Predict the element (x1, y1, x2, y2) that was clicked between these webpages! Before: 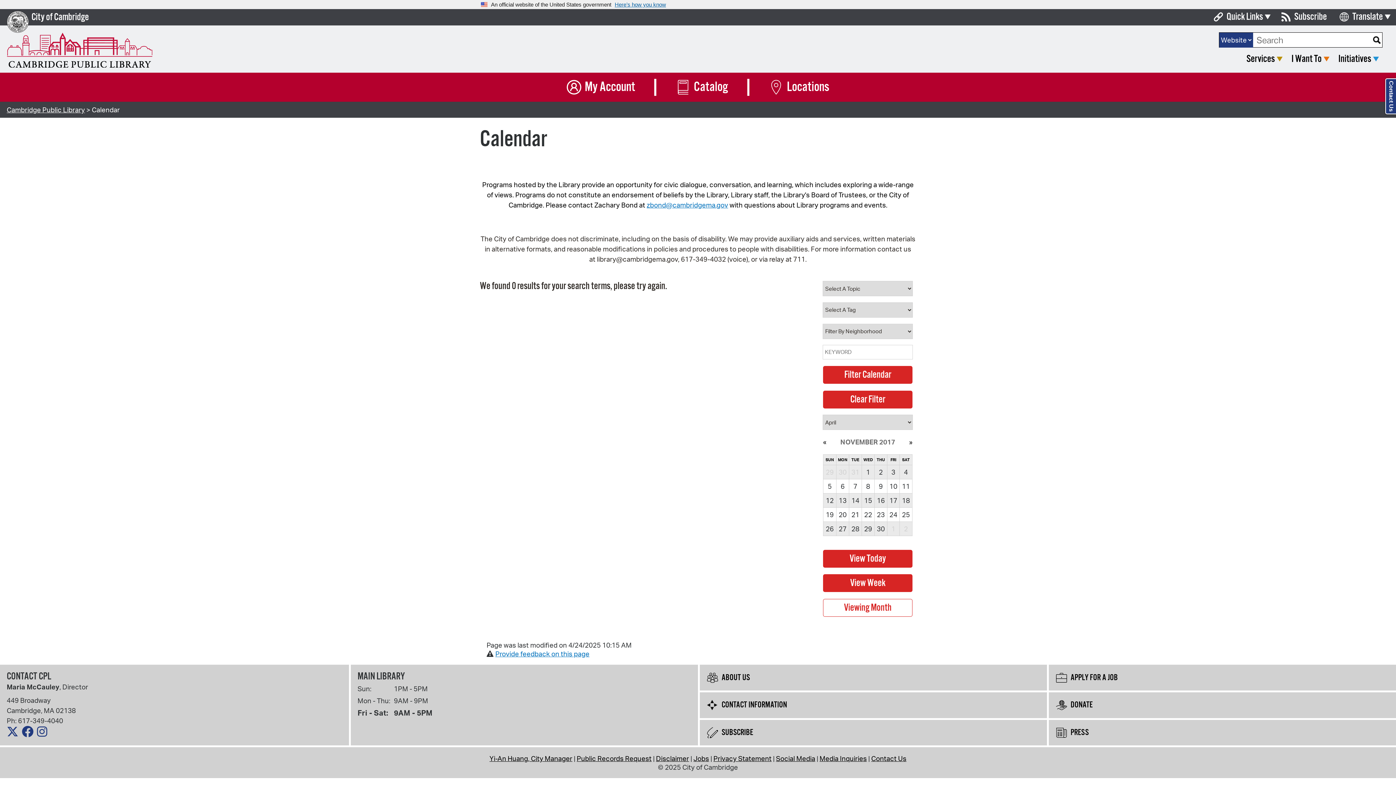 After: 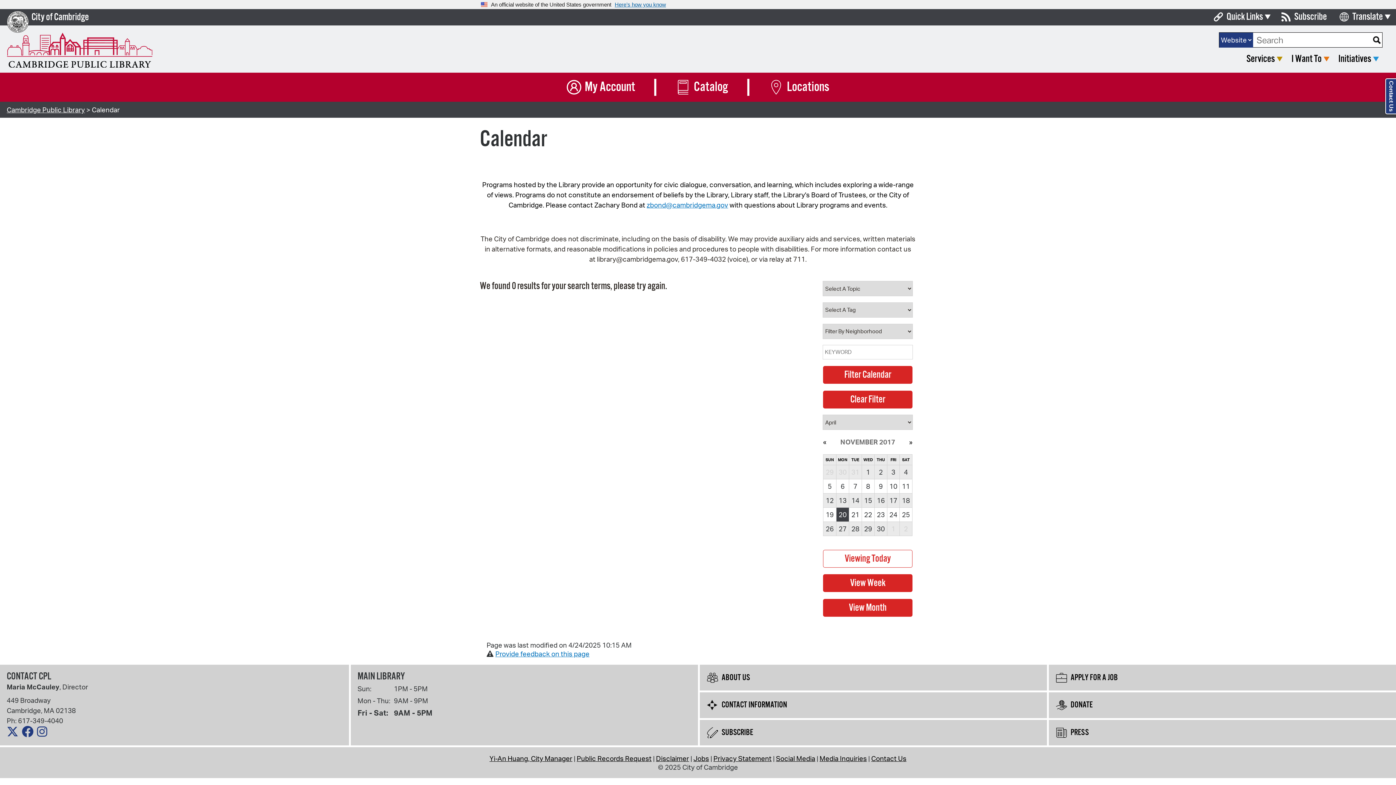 Action: label: 20 bbox: (836, 508, 849, 521)